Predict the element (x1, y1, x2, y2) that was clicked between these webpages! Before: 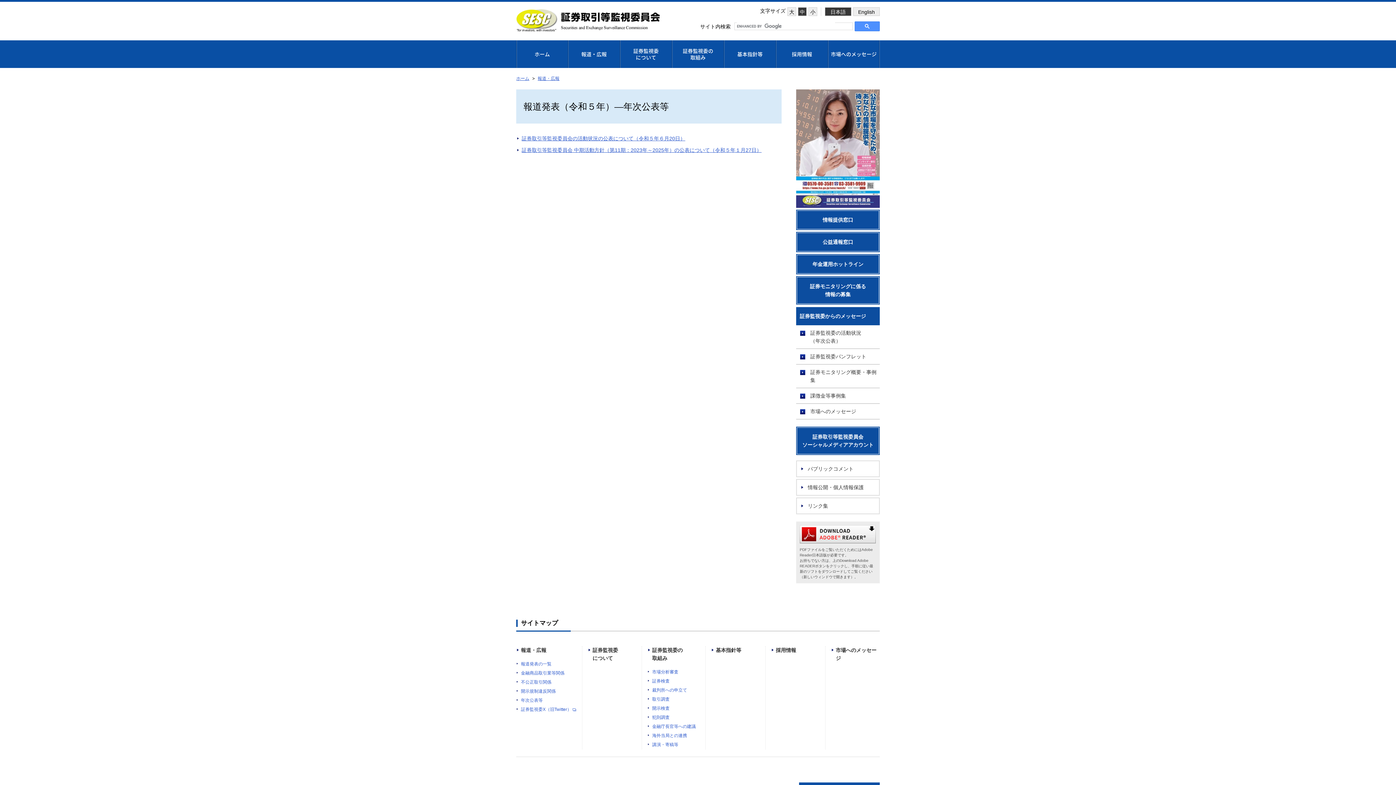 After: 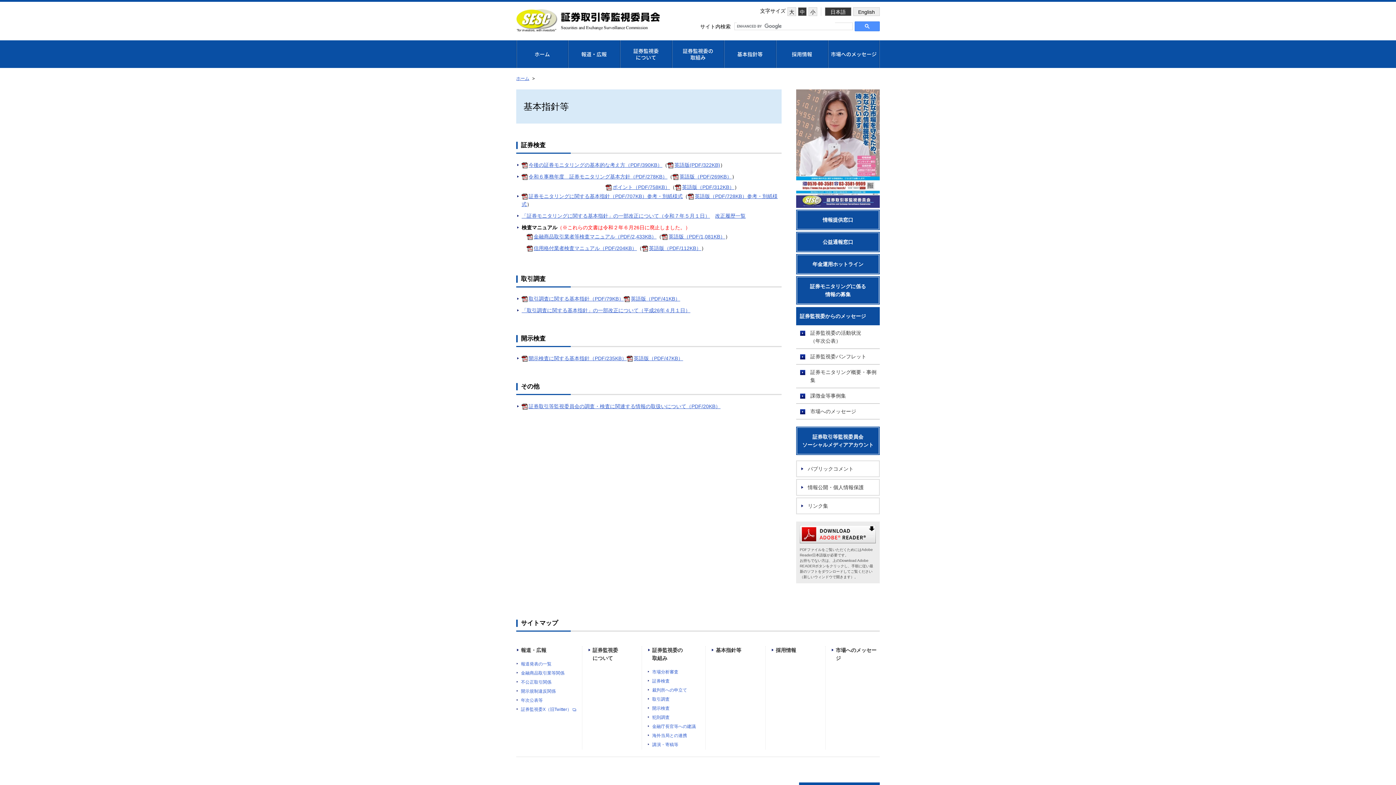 Action: bbox: (724, 43, 776, 64) label: 基本指針等